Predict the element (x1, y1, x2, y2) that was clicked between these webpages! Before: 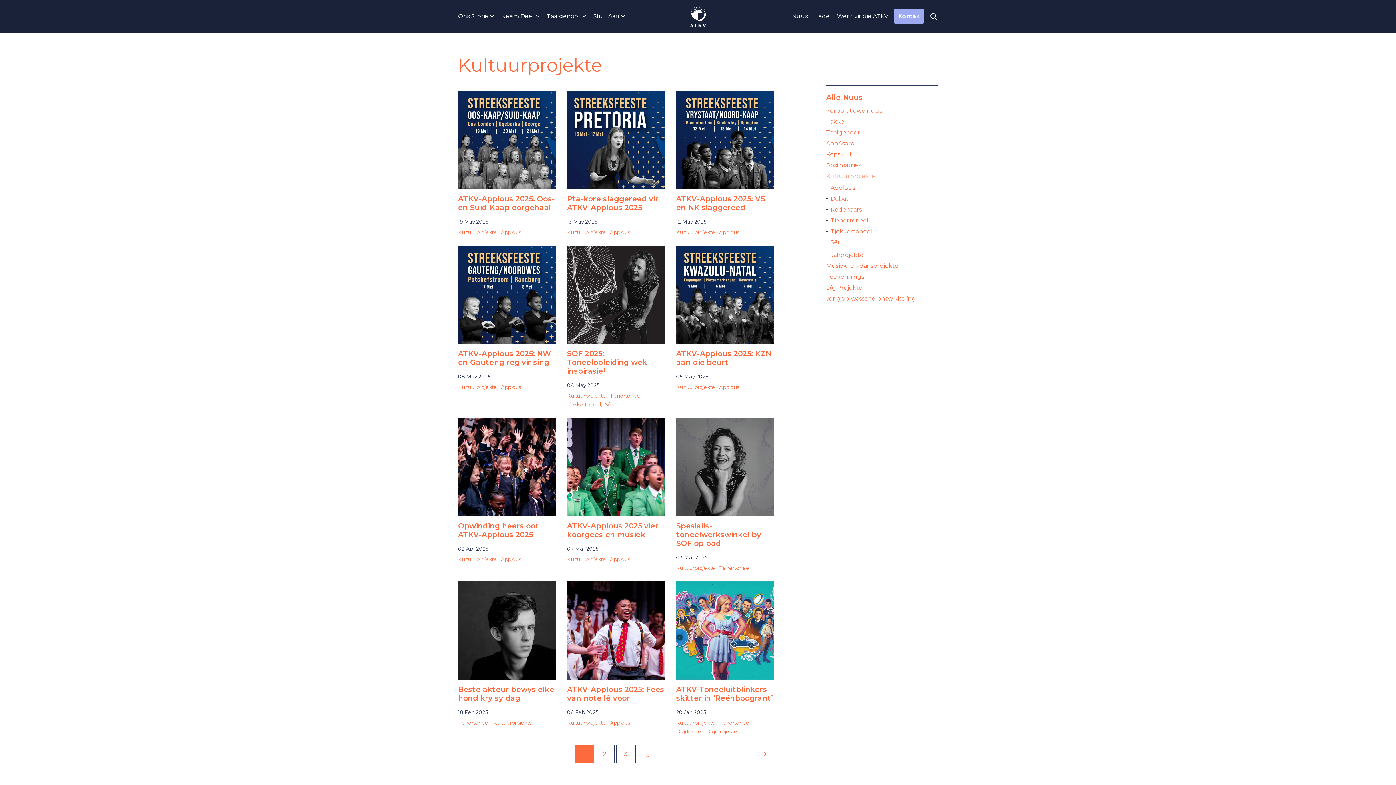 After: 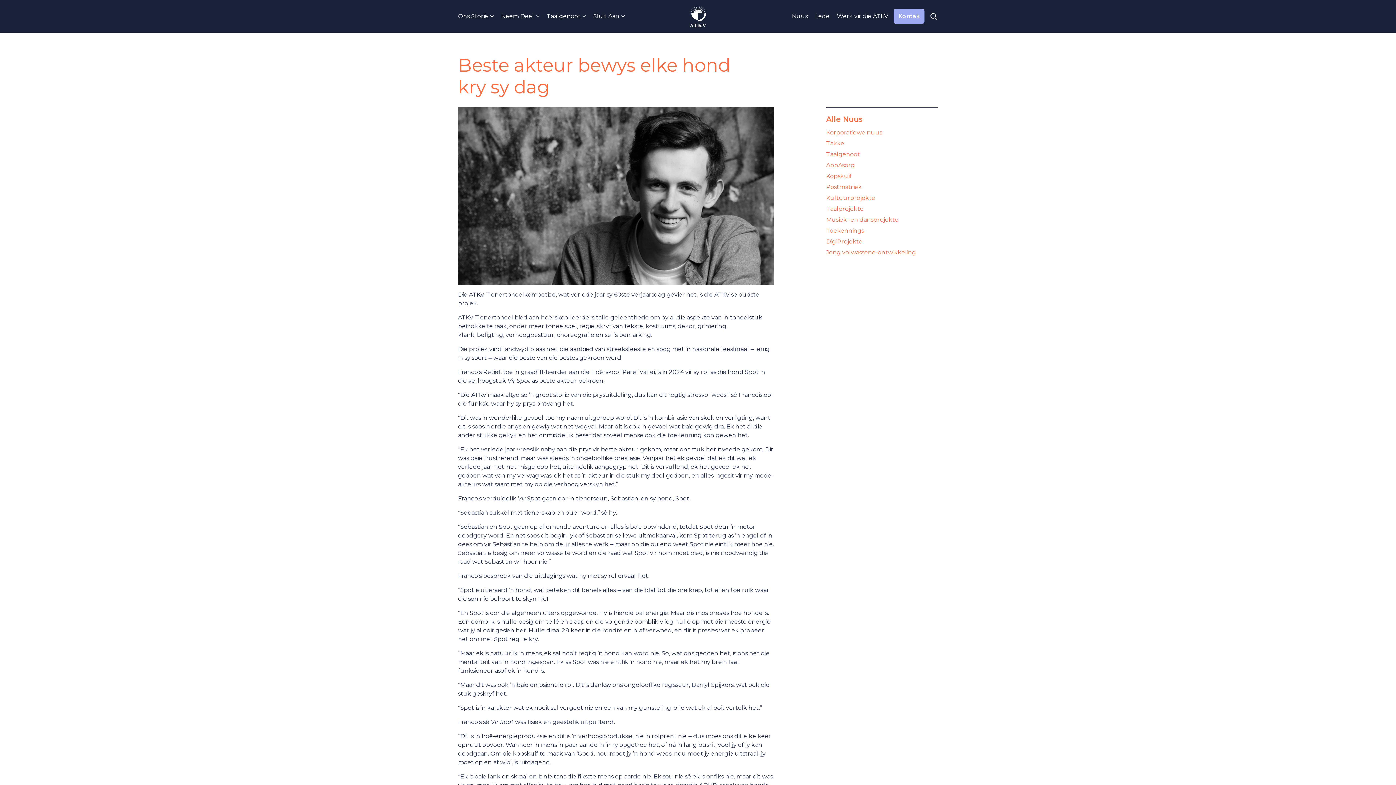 Action: bbox: (458, 581, 556, 702) label: Beste akteur bewys elke hond kry sy dag